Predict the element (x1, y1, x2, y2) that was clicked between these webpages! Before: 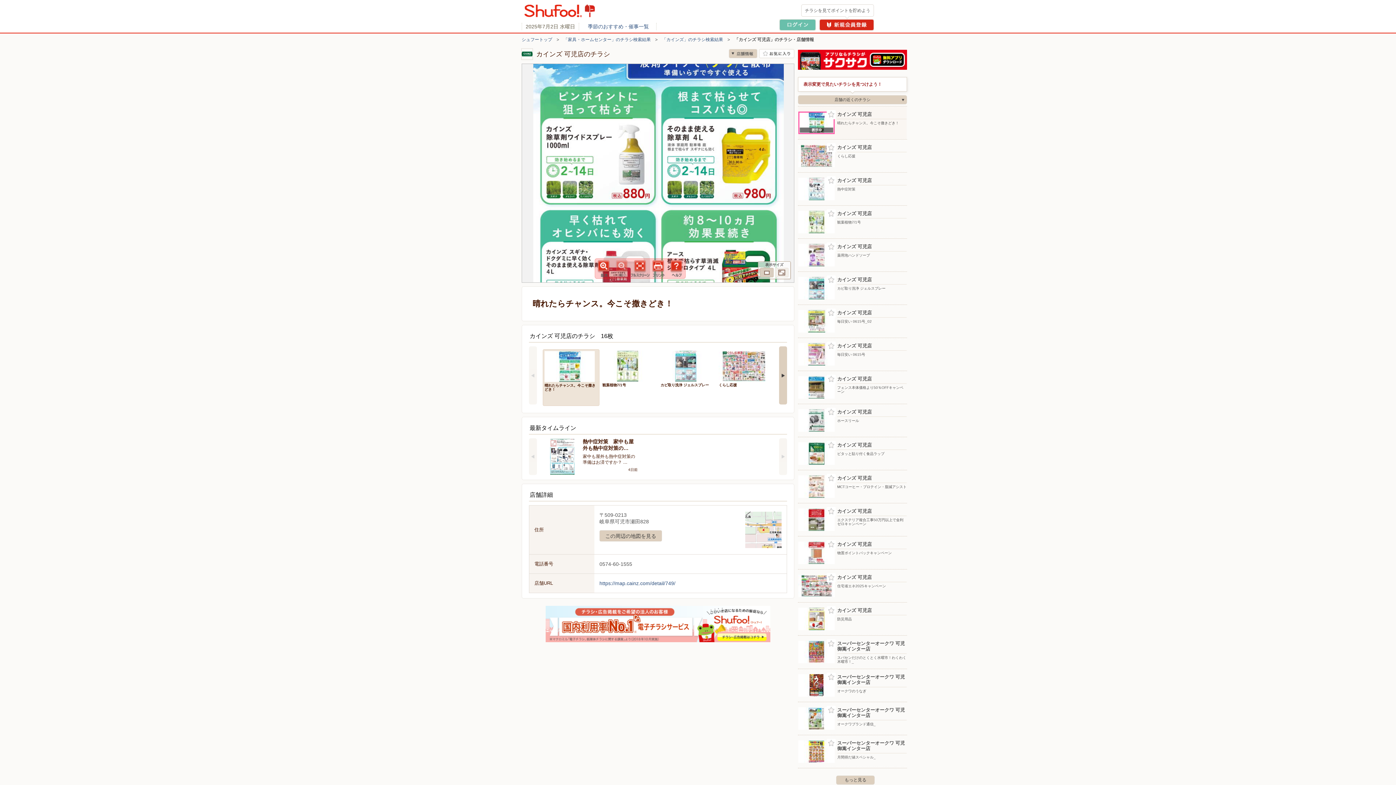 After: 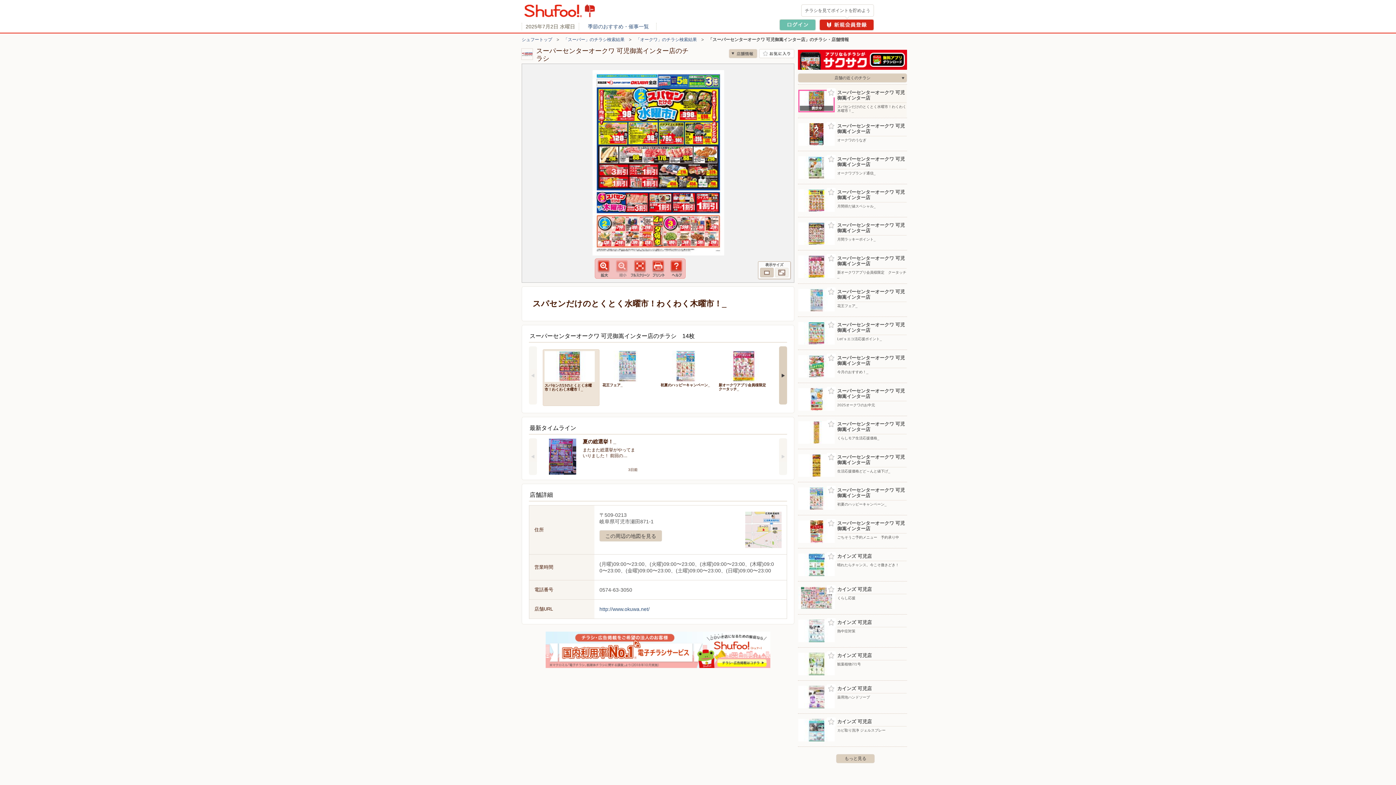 Action: label: スーパーセンターオークワ 可児御嵩インター店
スパセンだけのとくとく水曜市！わくわく木曜市！_ bbox: (798, 636, 906, 668)